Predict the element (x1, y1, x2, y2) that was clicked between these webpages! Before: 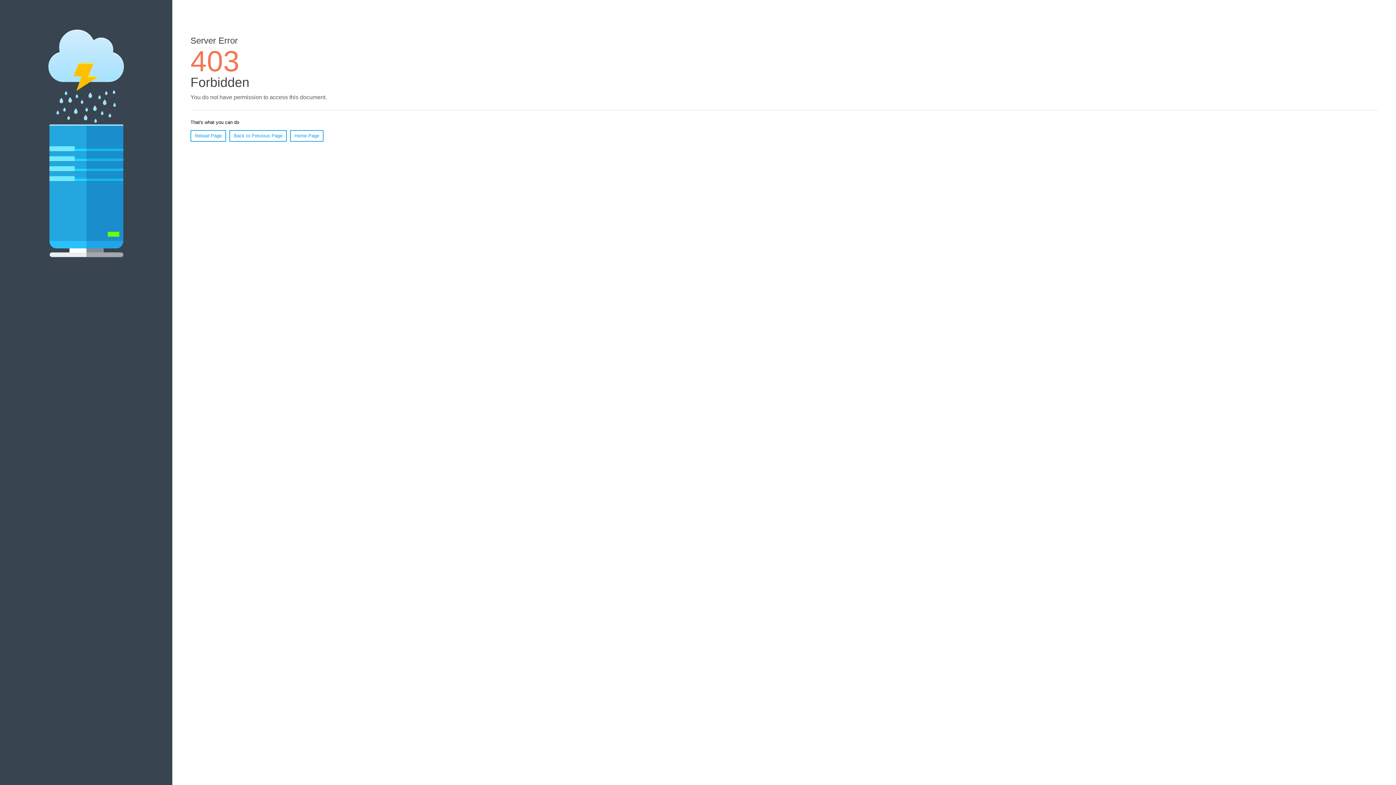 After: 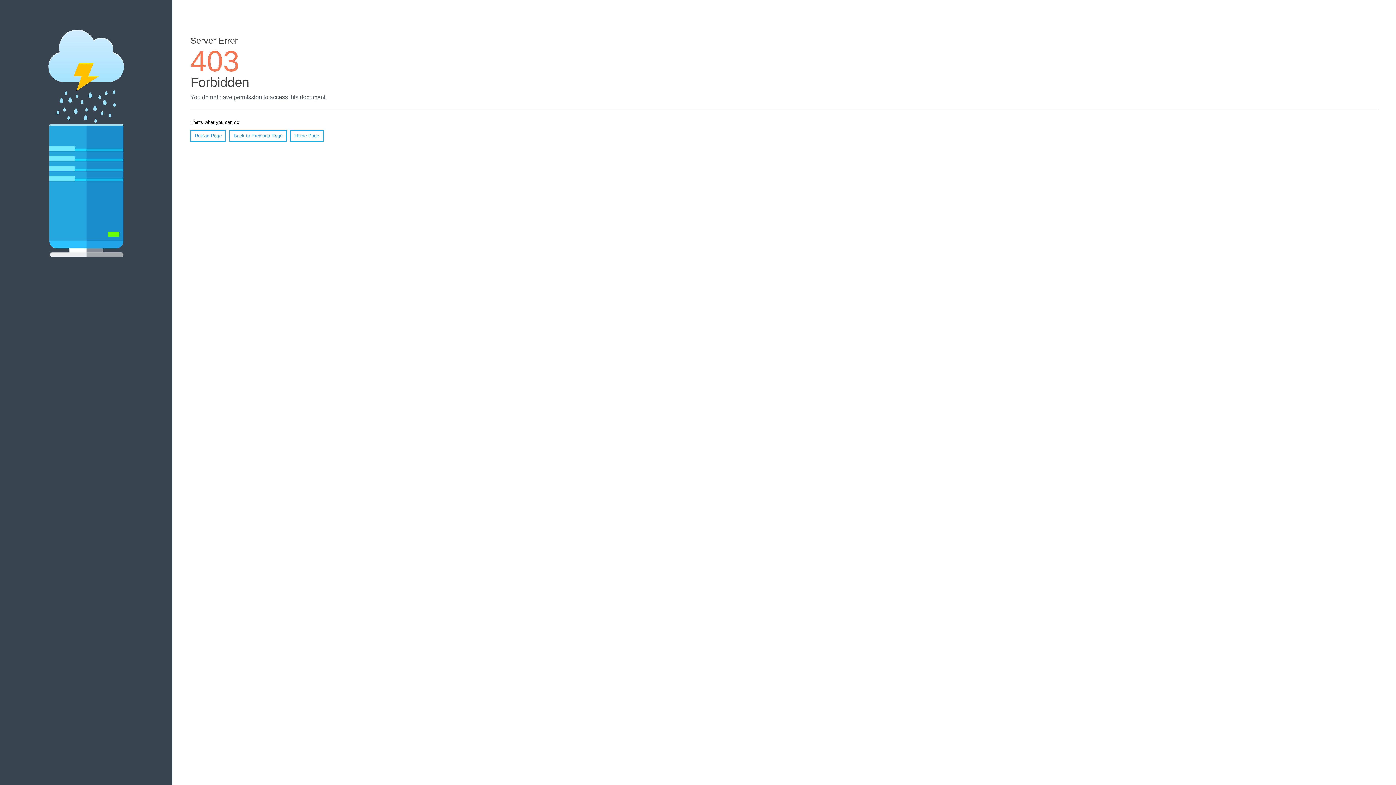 Action: bbox: (190, 130, 226, 141) label: Reload Page